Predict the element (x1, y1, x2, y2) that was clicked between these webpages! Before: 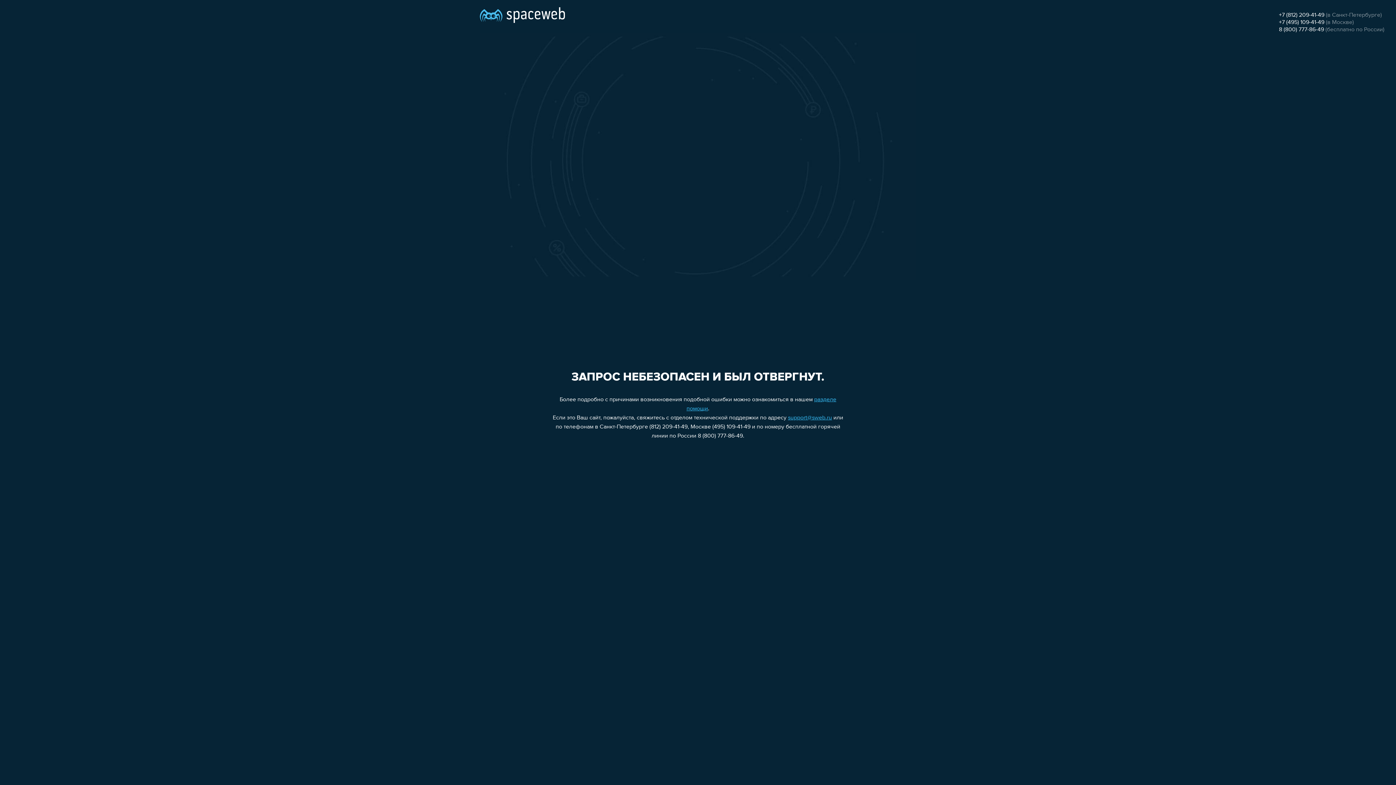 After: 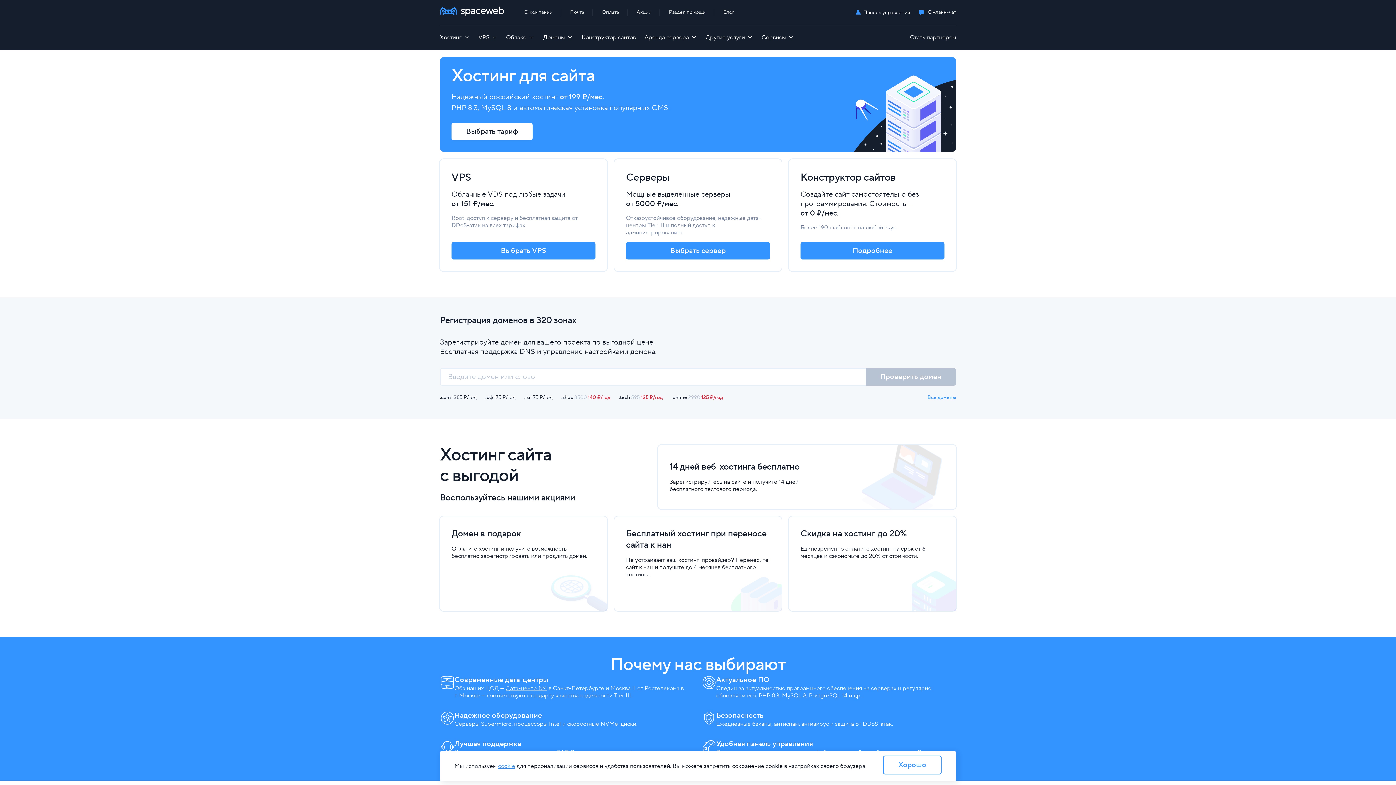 Action: bbox: (480, 0, 565, 25)